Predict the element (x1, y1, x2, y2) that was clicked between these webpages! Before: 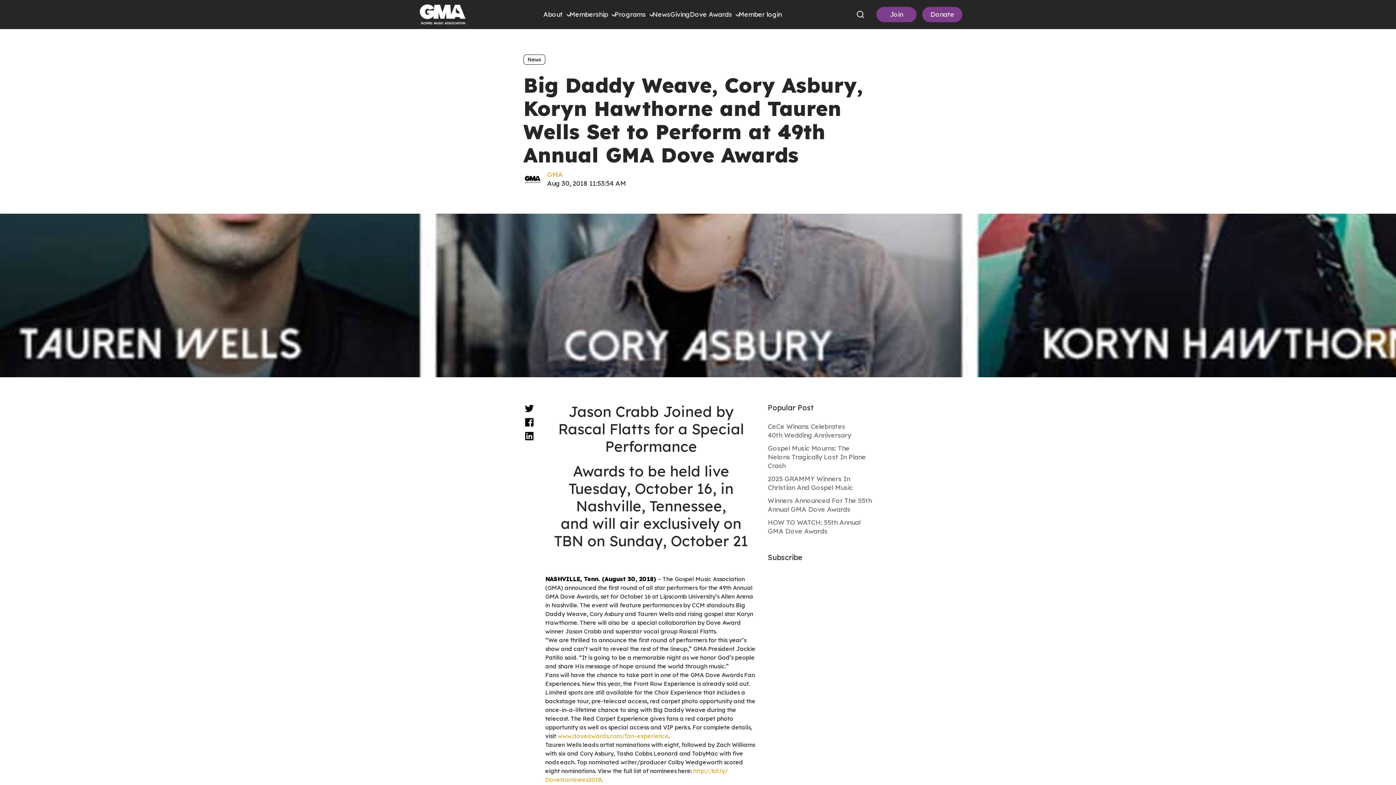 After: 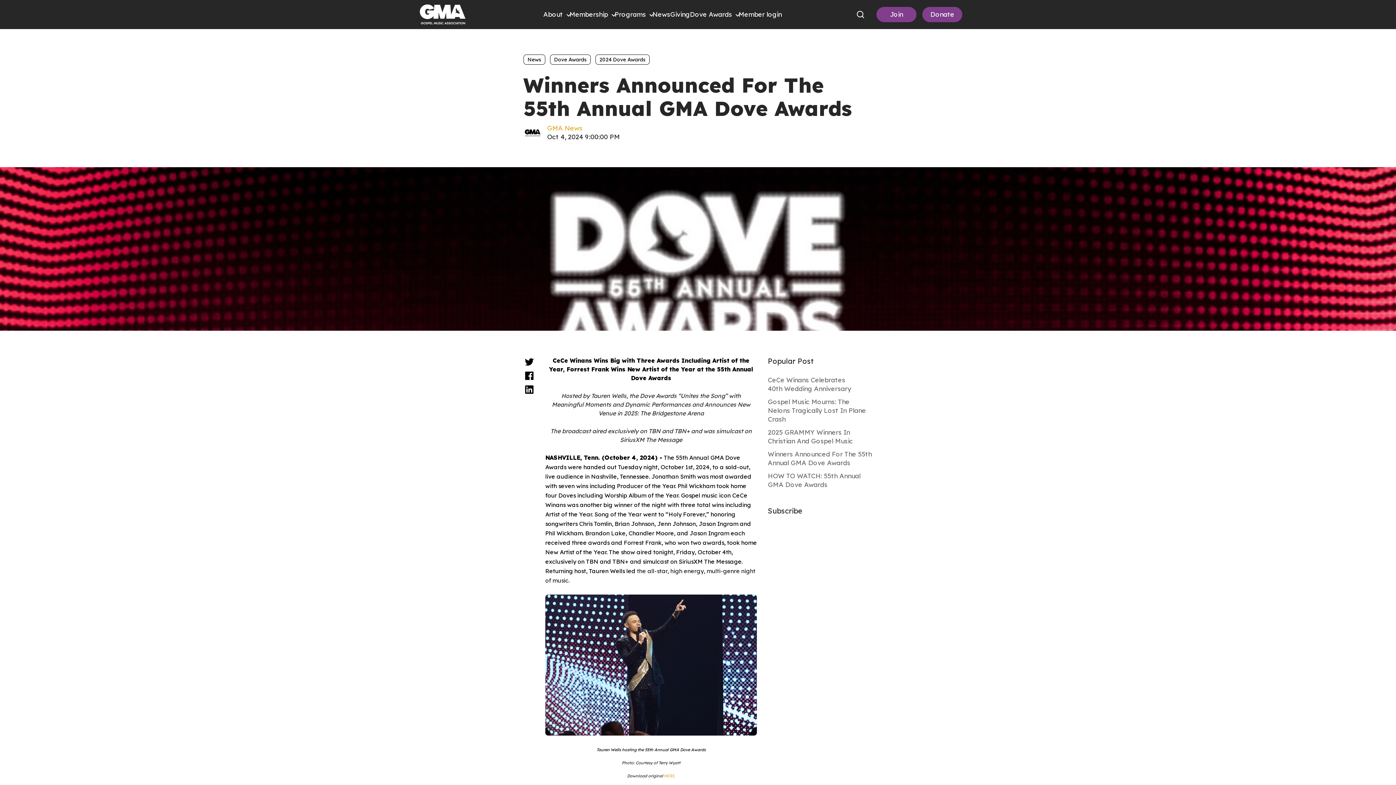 Action: bbox: (768, 494, 872, 516) label: Winners Announced For The 55th Annual GMA Dove Awards